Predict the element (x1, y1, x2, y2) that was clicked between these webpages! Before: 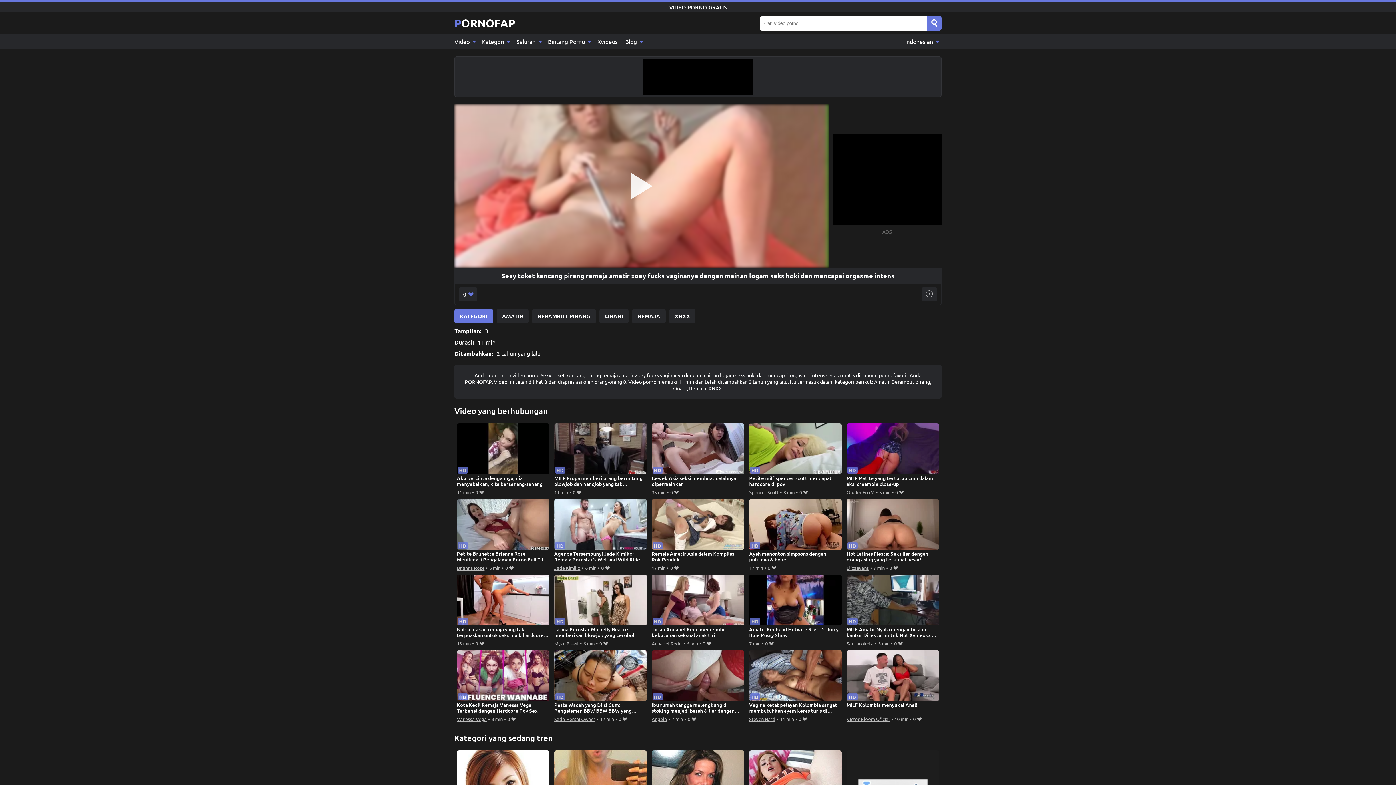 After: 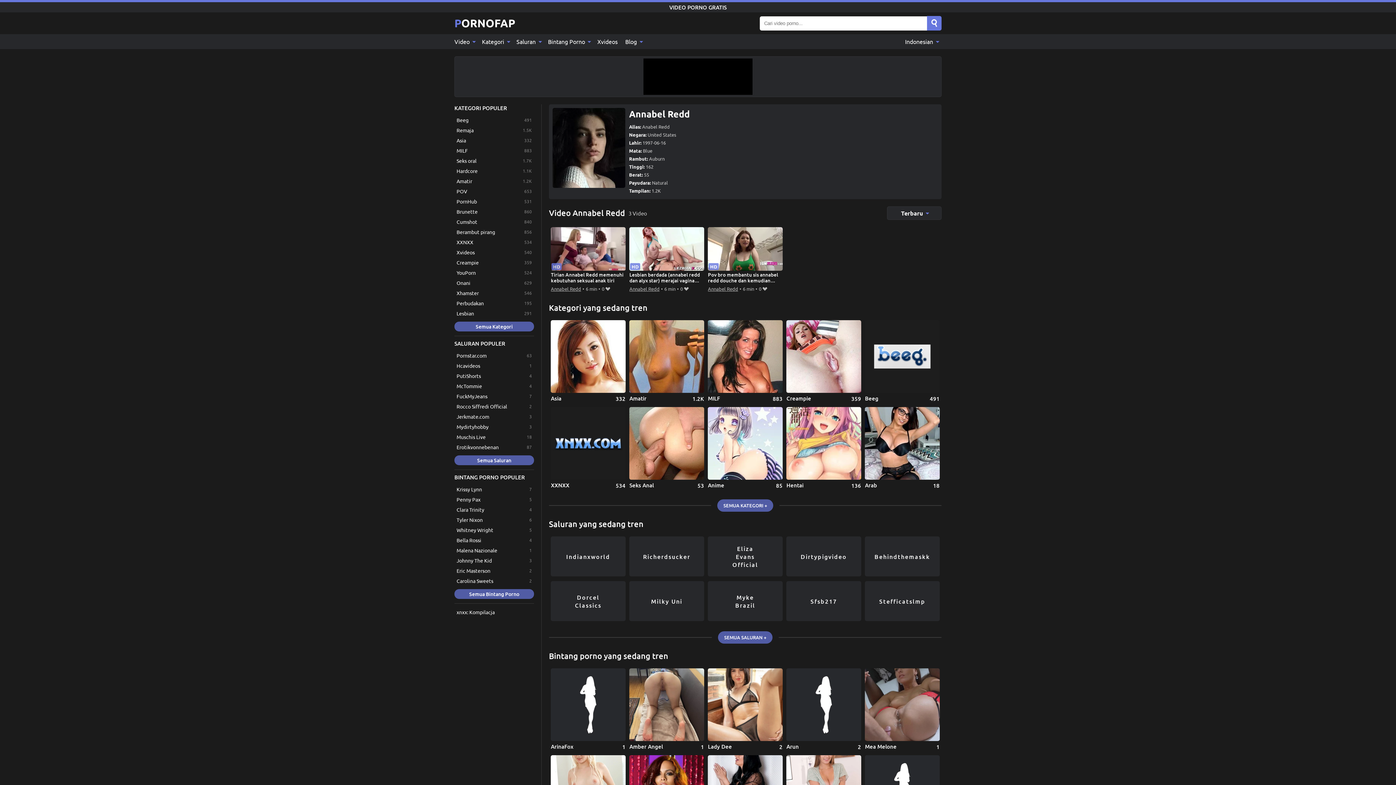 Action: label: Annabel Redd bbox: (651, 639, 682, 648)